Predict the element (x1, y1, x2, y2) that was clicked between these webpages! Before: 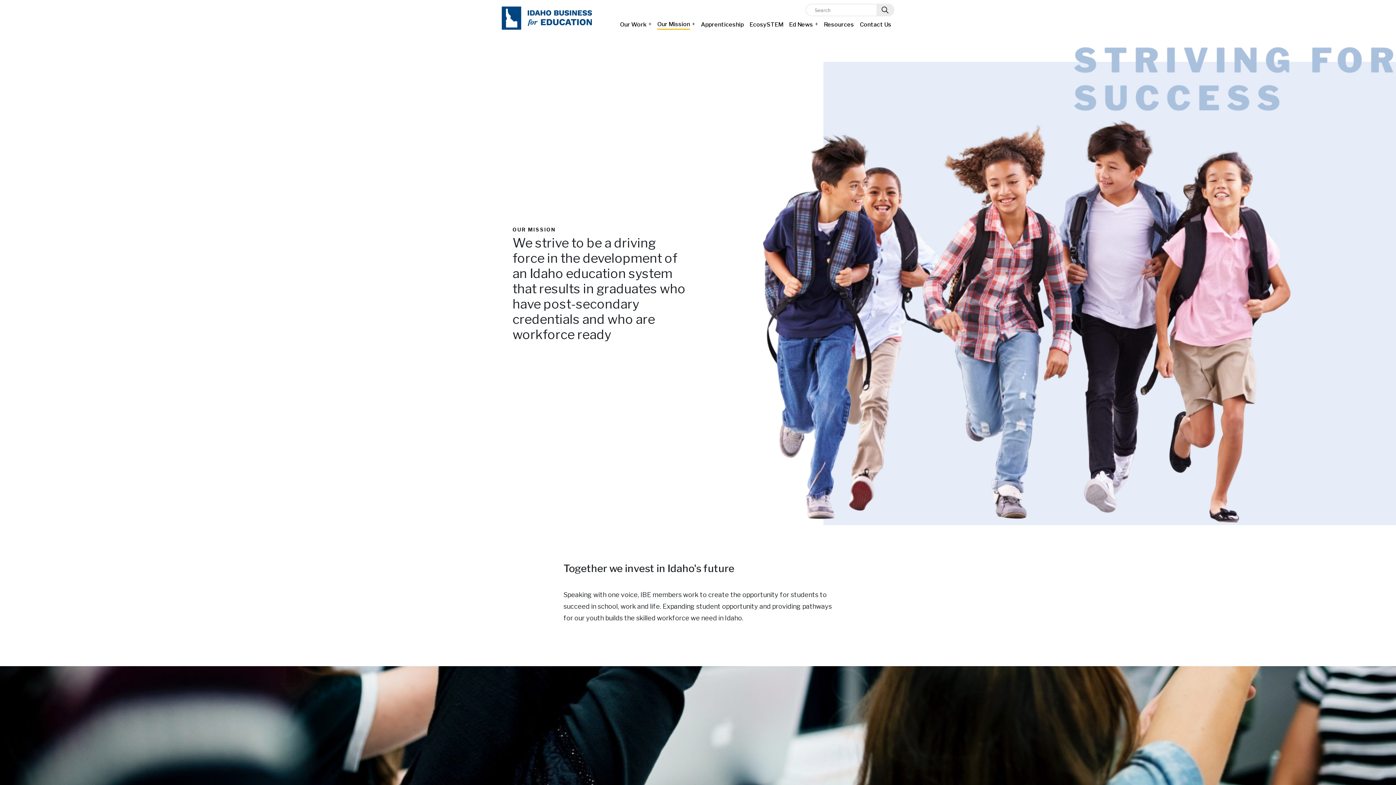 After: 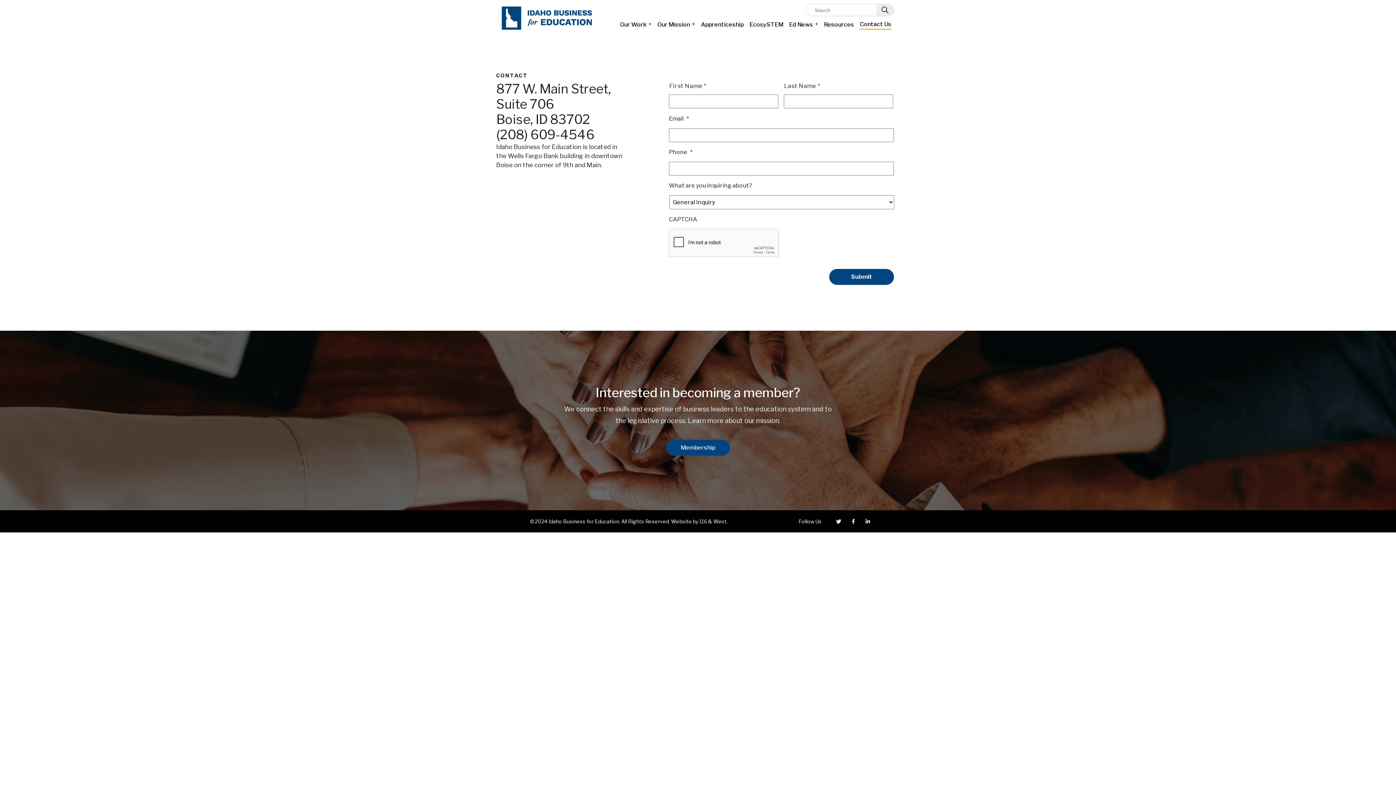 Action: label: Contact Us bbox: (860, 20, 891, 29)